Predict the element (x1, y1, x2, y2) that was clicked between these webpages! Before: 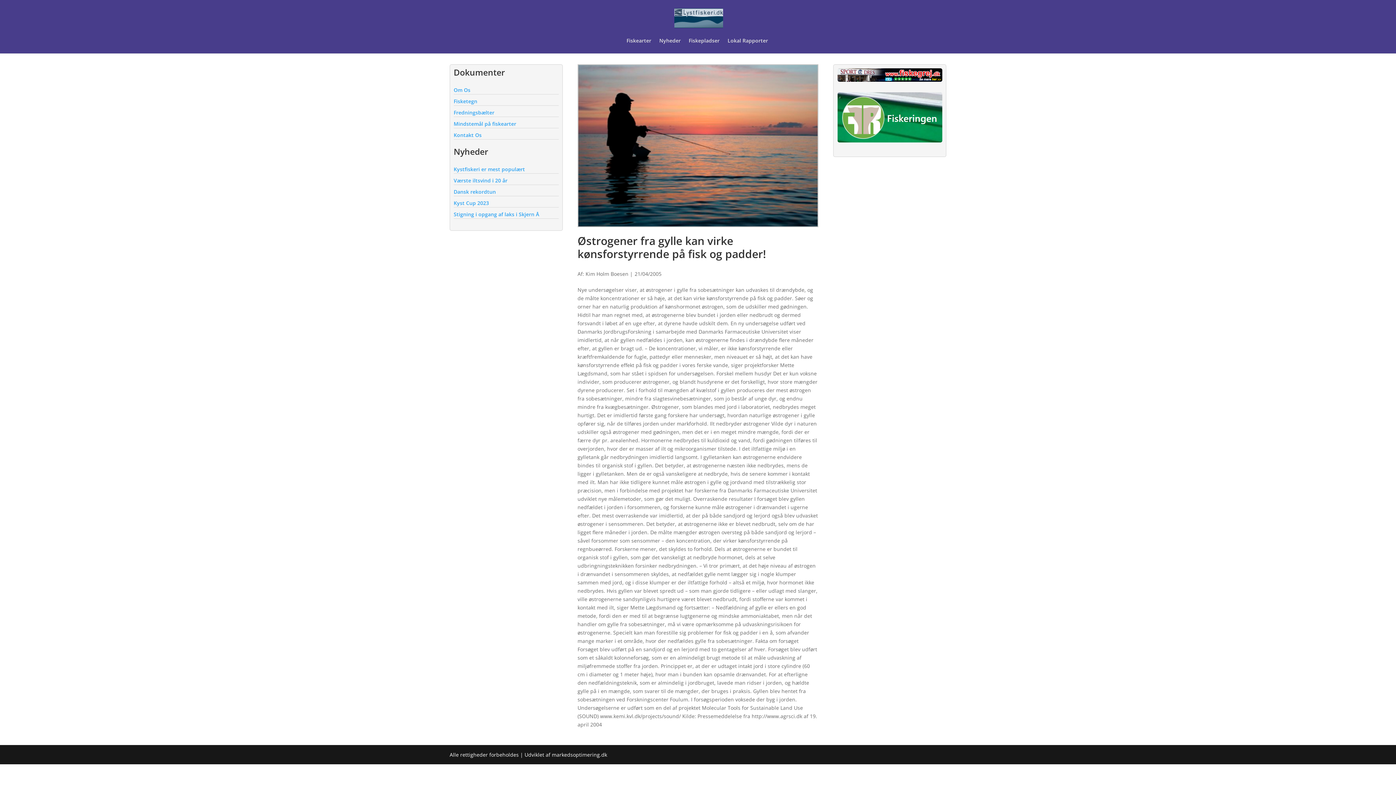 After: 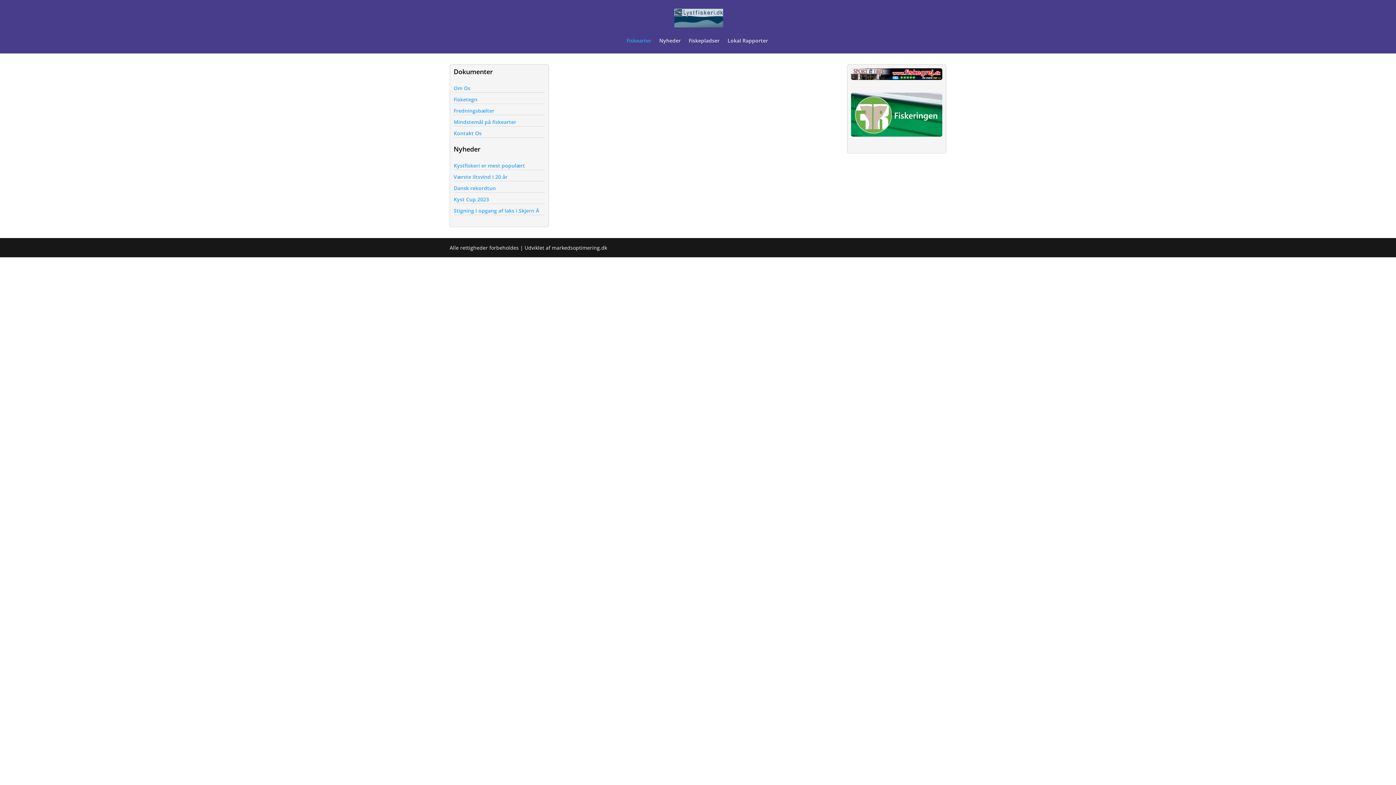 Action: bbox: (626, 38, 651, 53) label: Fiskearter